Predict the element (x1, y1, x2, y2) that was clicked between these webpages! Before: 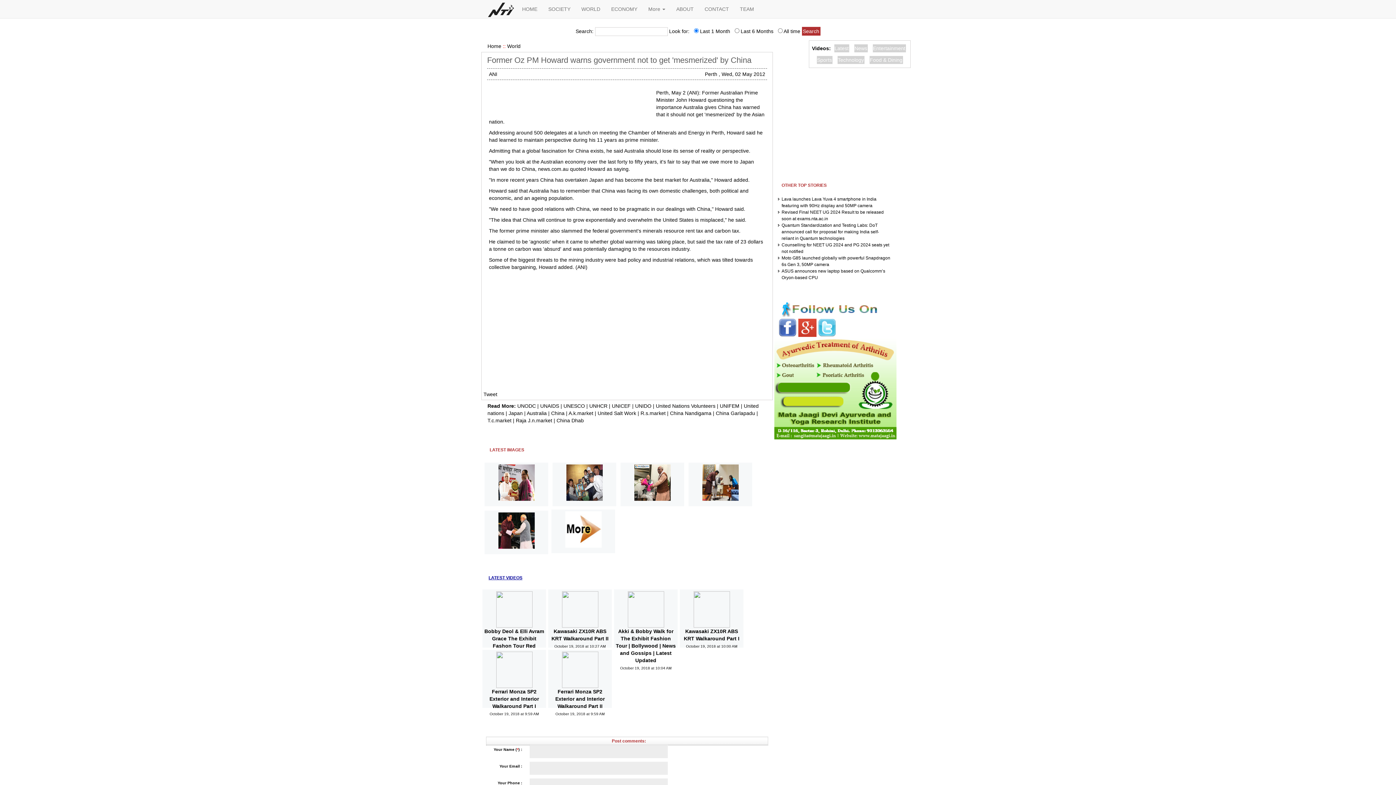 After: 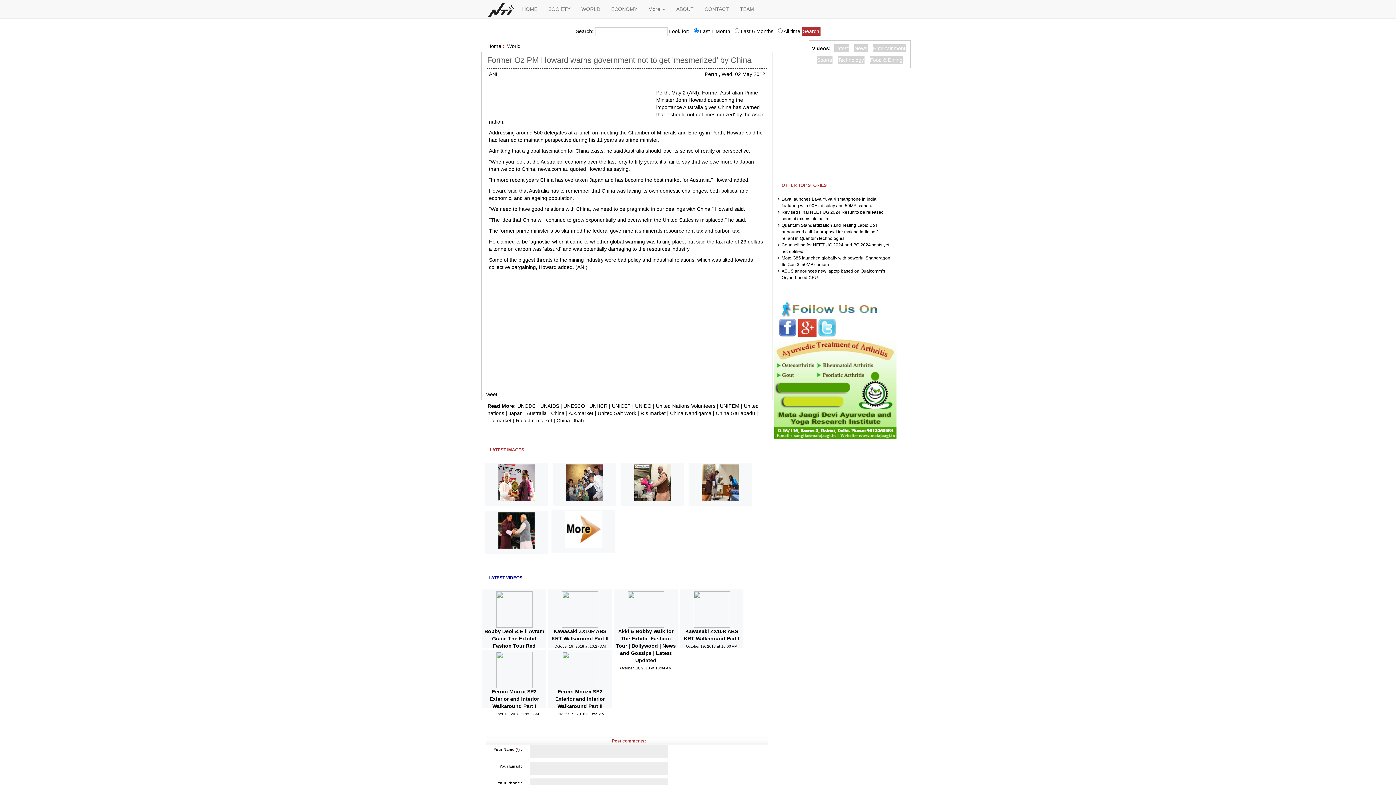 Action: bbox: (774, 385, 896, 391)